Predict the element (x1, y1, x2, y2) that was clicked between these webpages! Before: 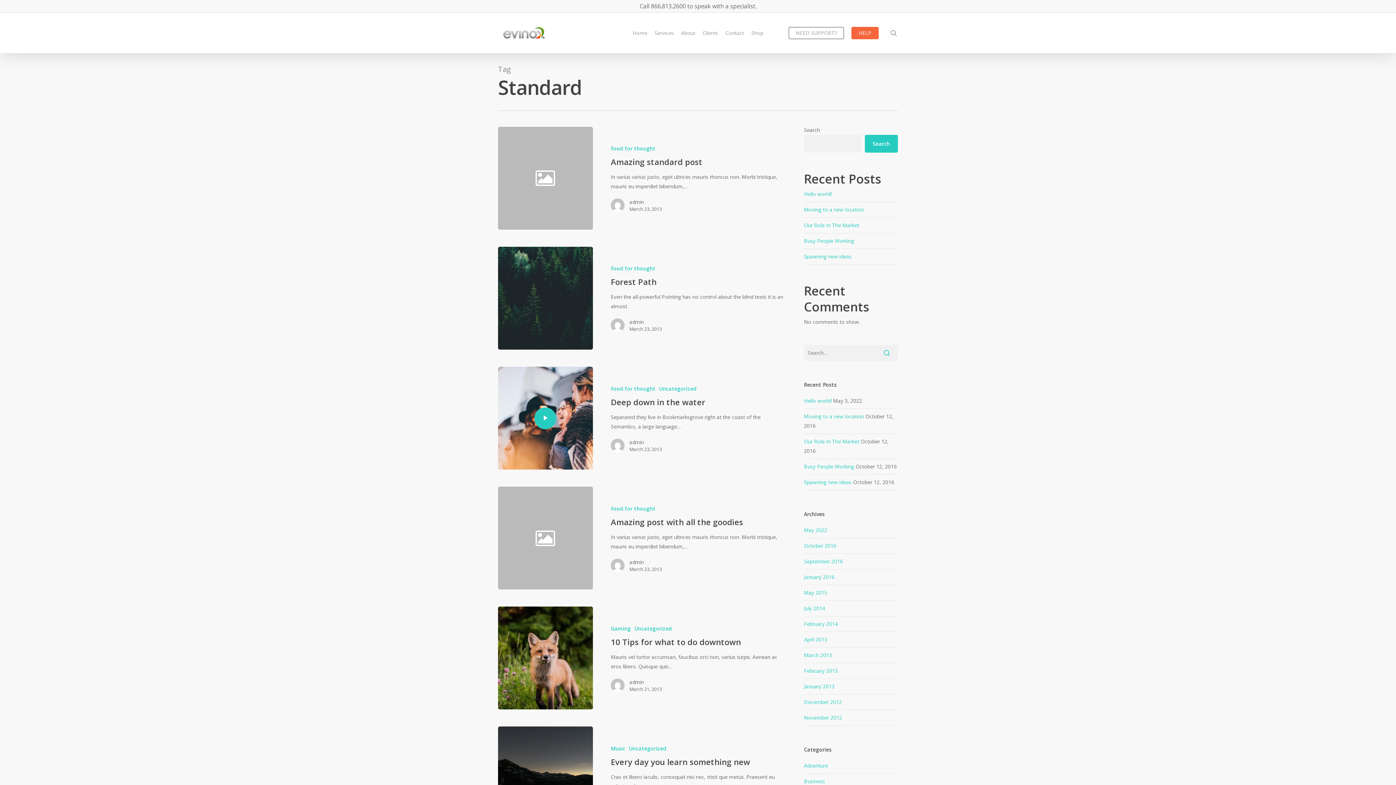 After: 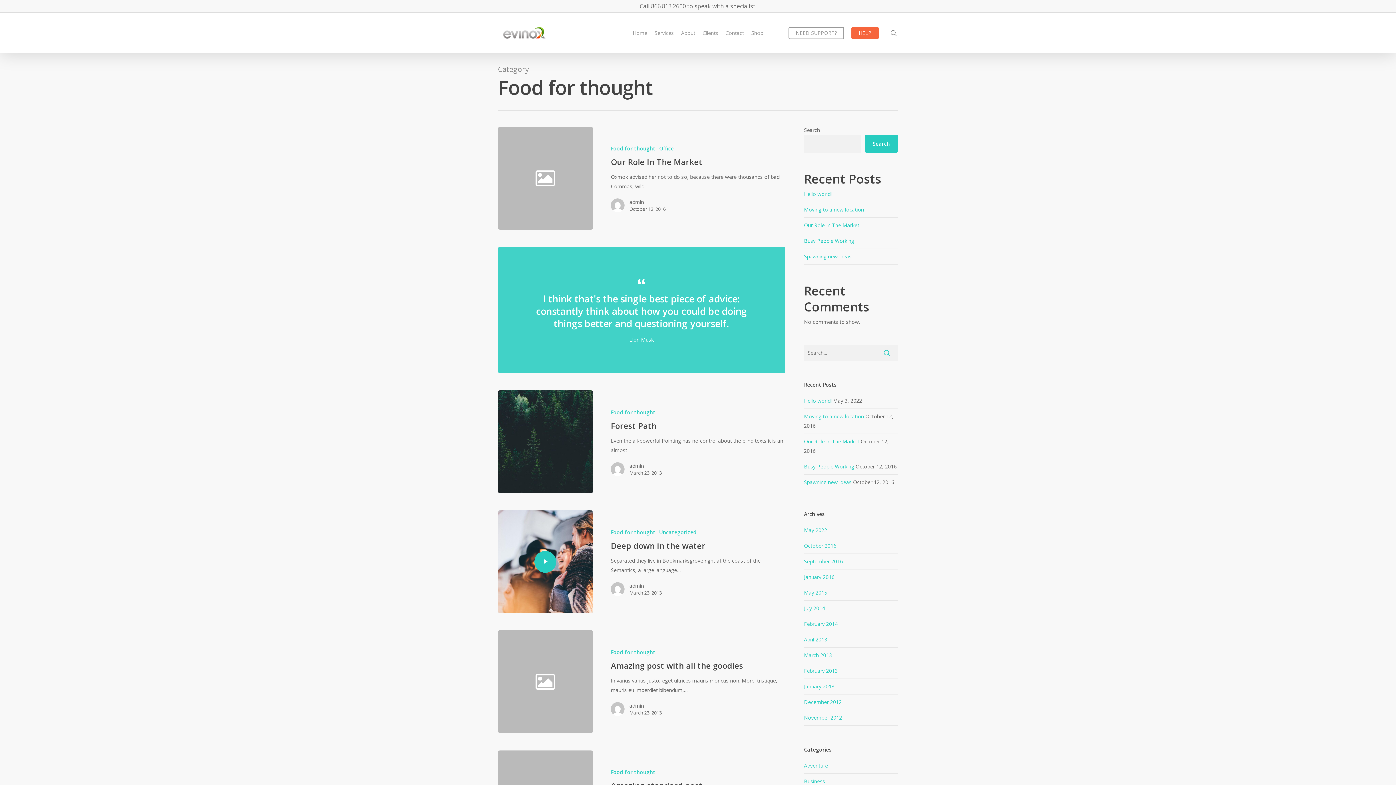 Action: bbox: (611, 385, 655, 392) label: Food for thought